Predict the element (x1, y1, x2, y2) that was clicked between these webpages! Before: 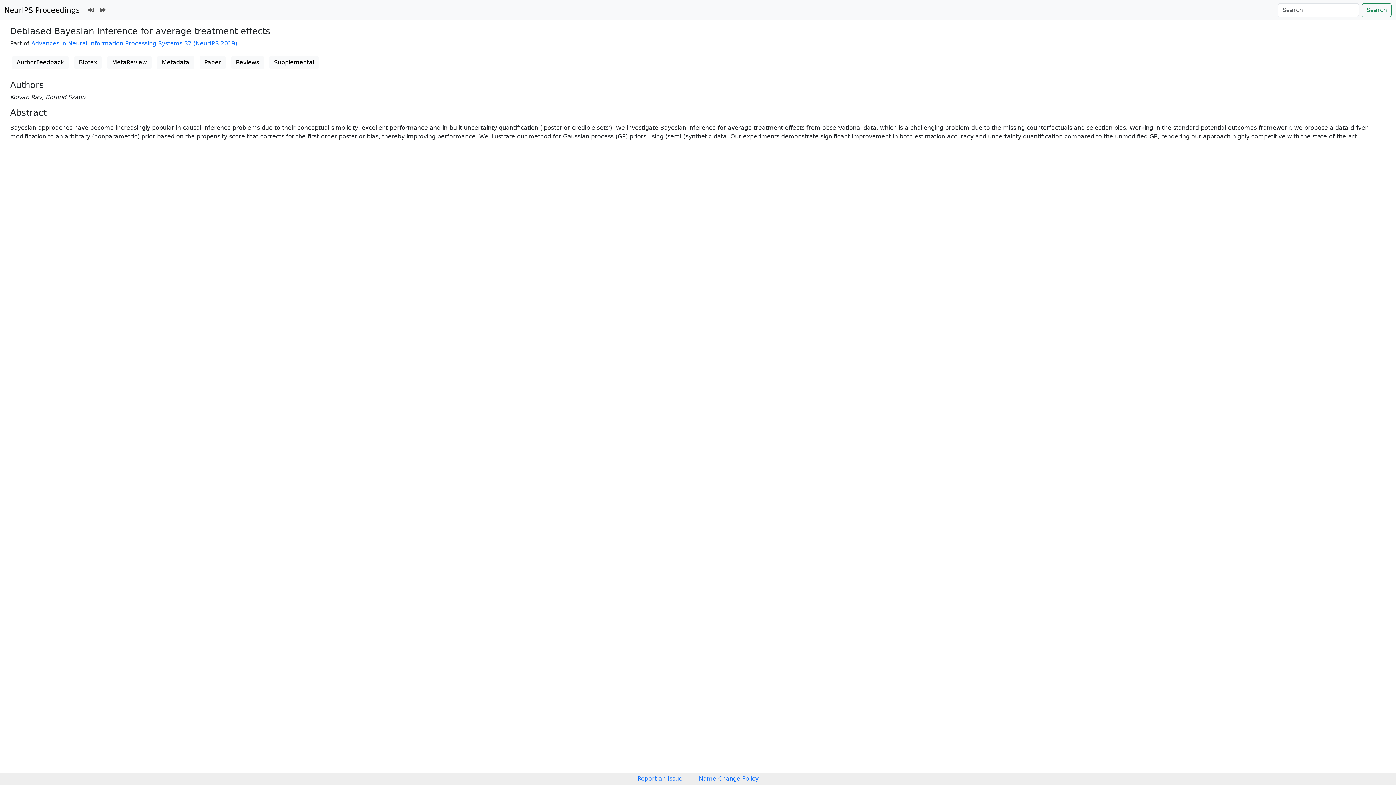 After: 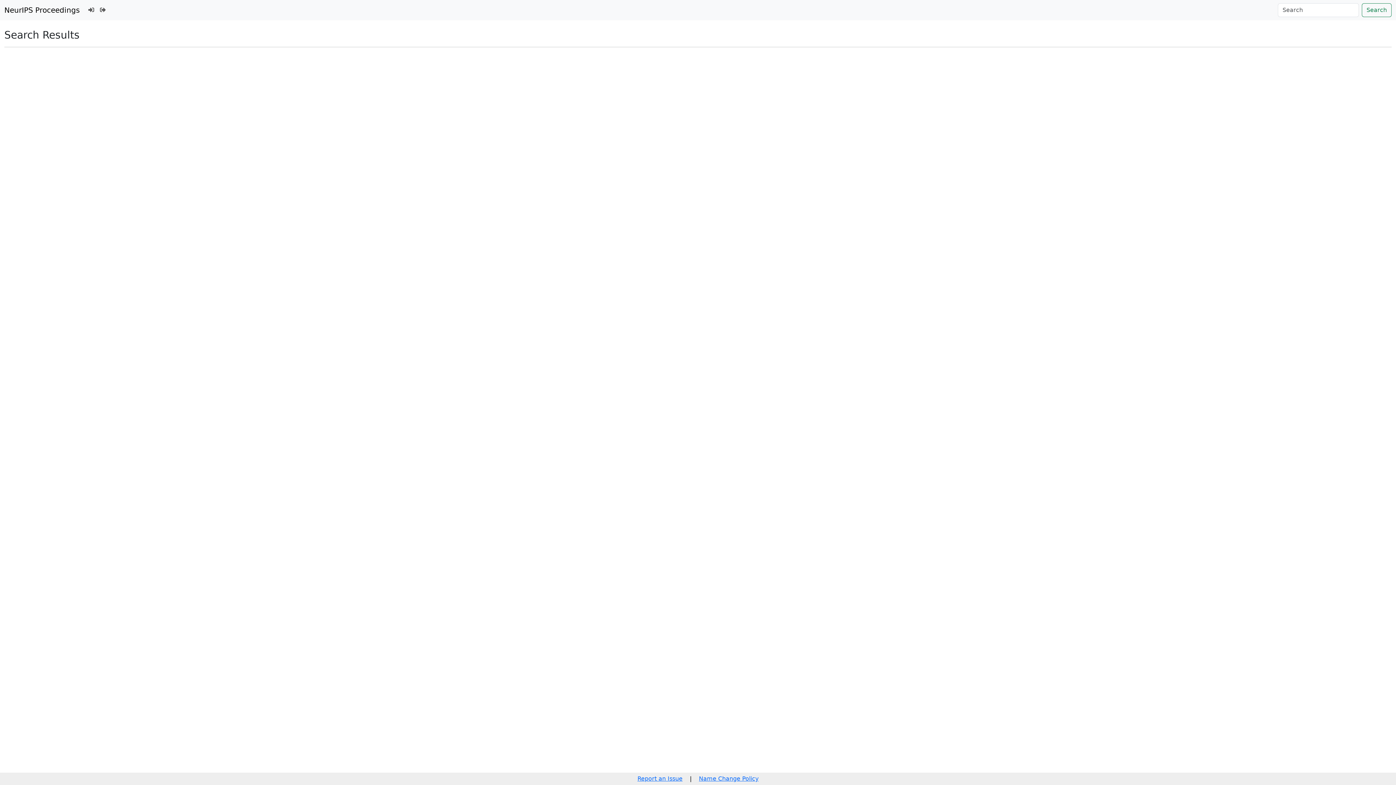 Action: label: Search bbox: (1362, 3, 1392, 17)